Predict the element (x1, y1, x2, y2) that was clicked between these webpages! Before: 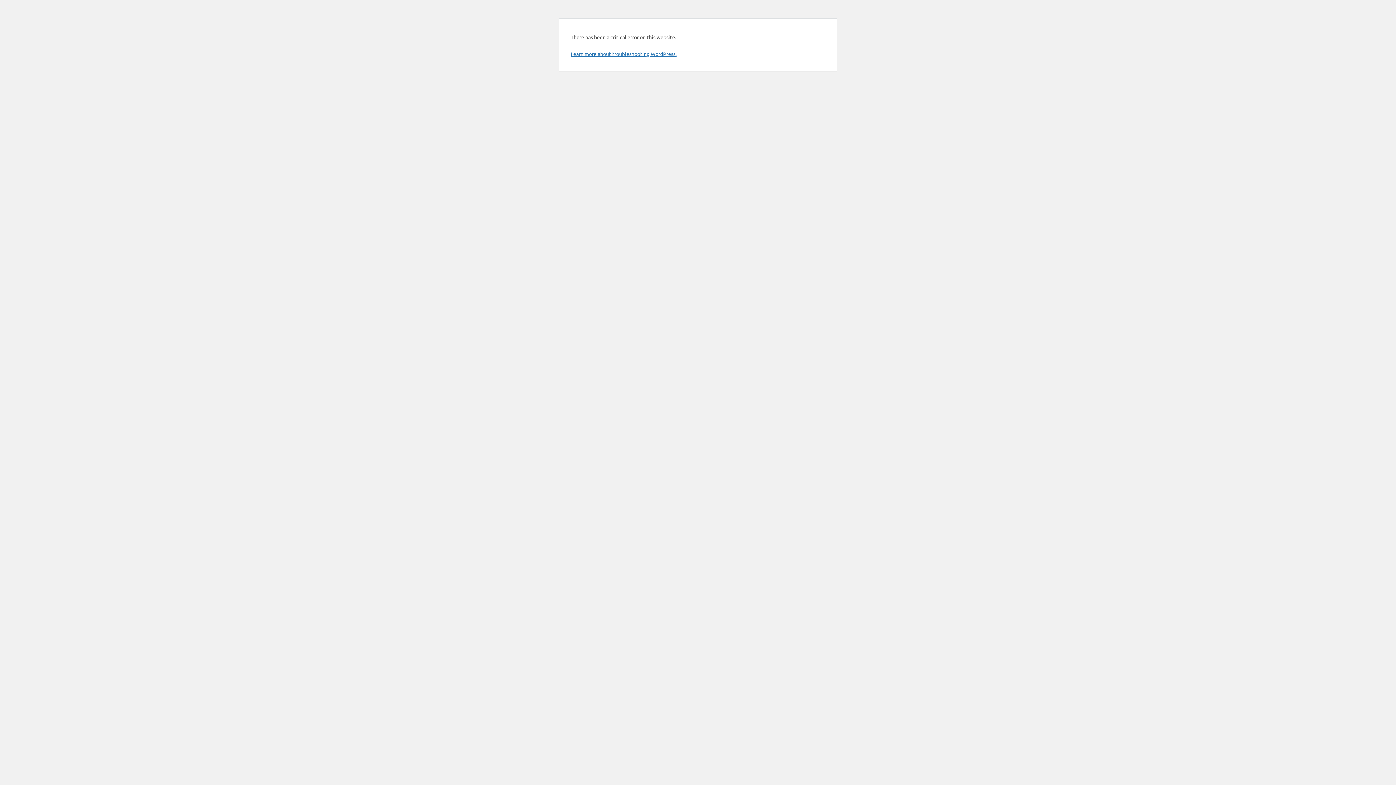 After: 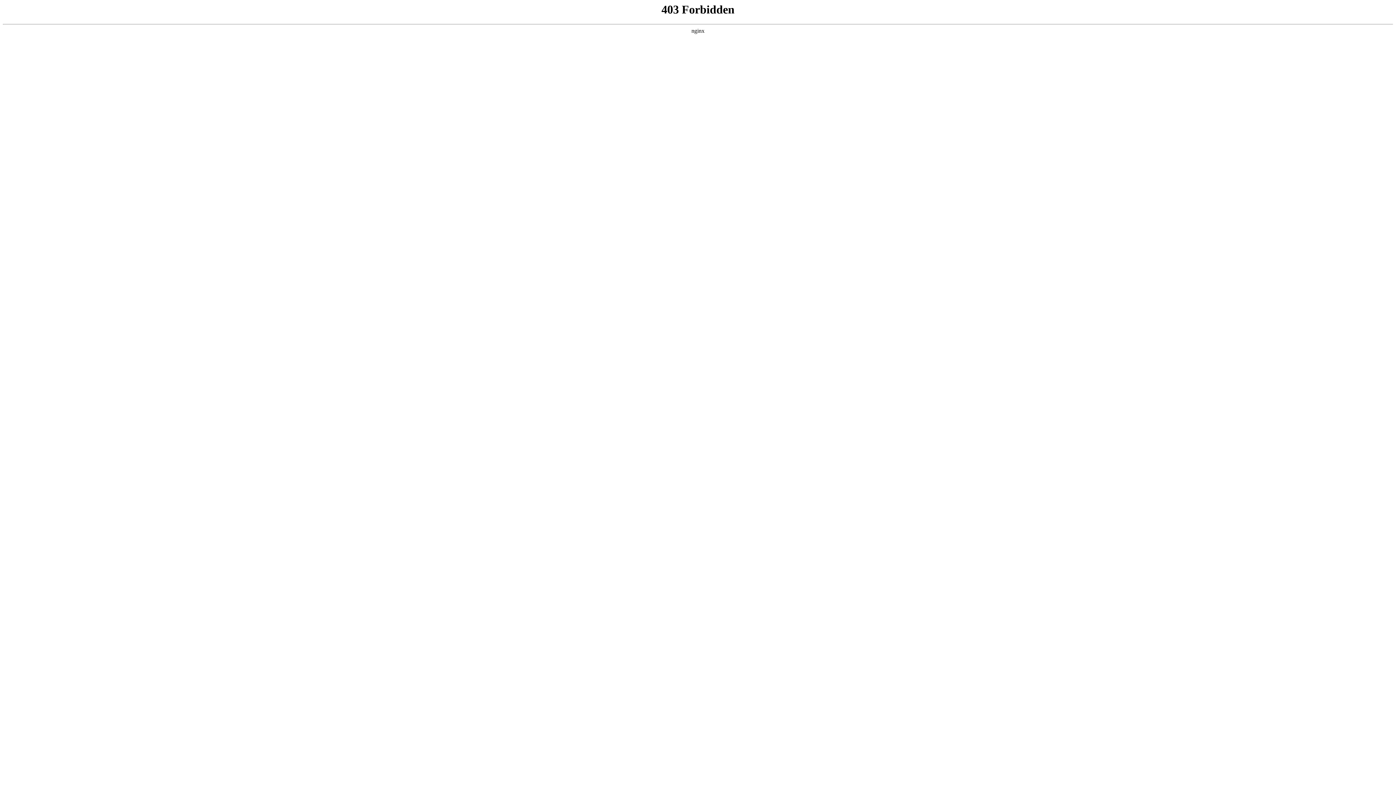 Action: label: Learn more about troubleshooting WordPress. bbox: (570, 50, 676, 57)